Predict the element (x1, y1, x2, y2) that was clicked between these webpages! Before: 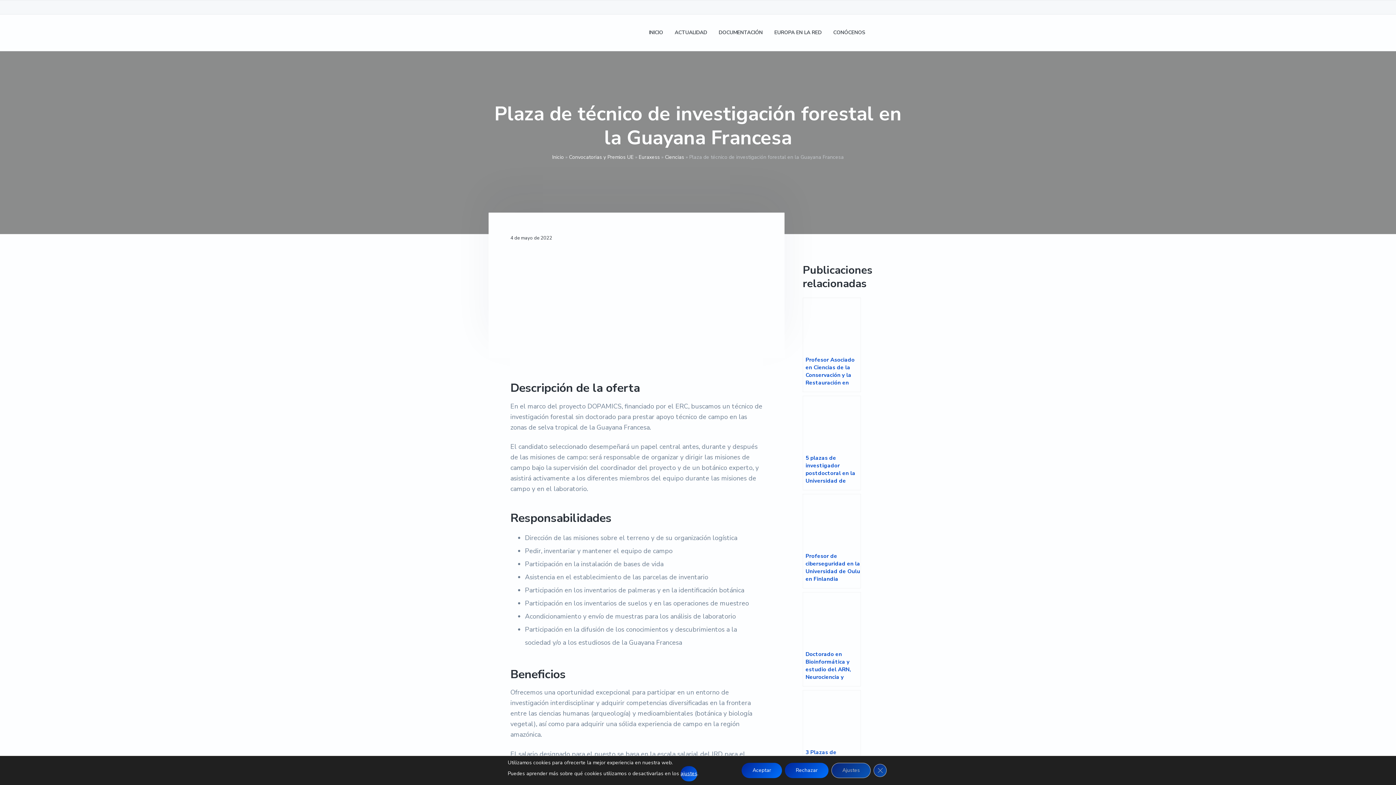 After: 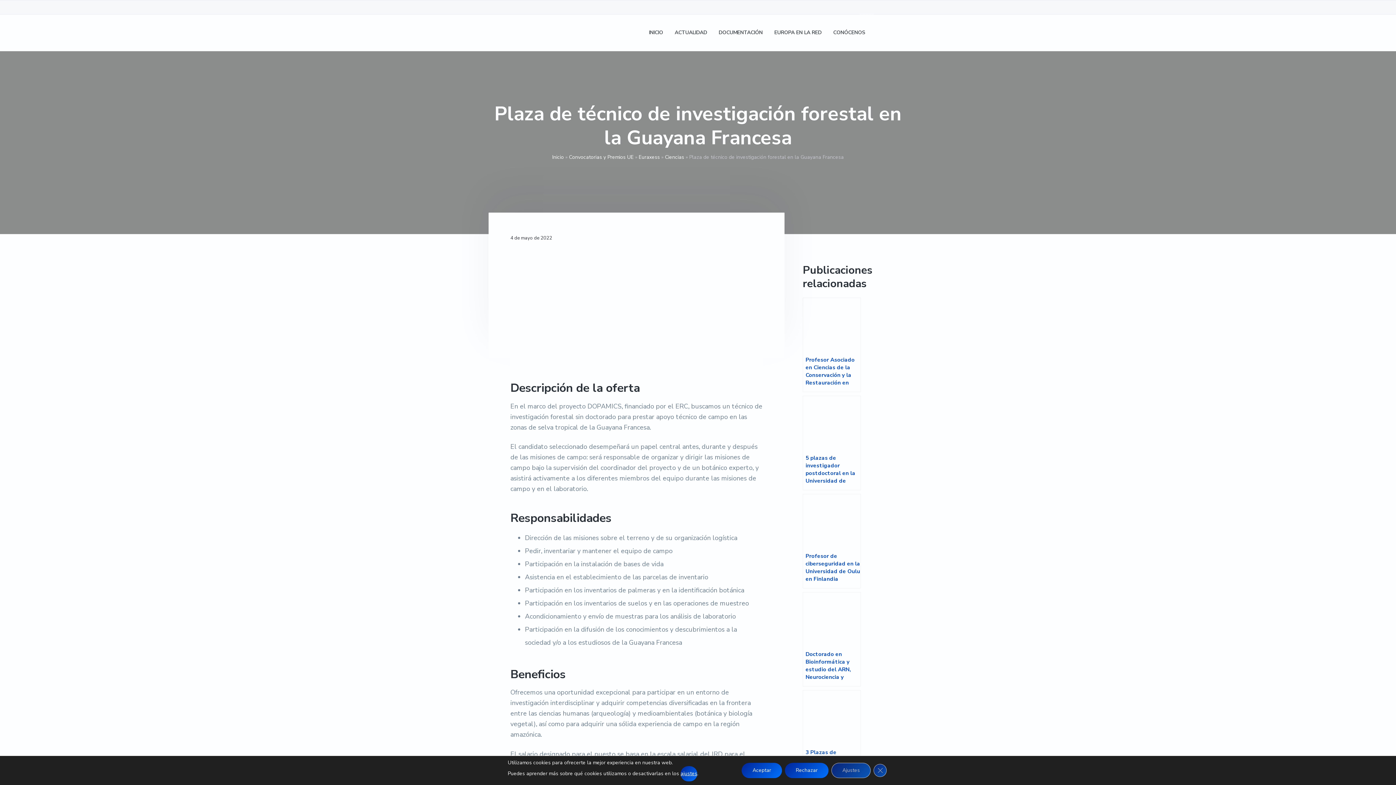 Action: bbox: (860, 1, 873, 14)